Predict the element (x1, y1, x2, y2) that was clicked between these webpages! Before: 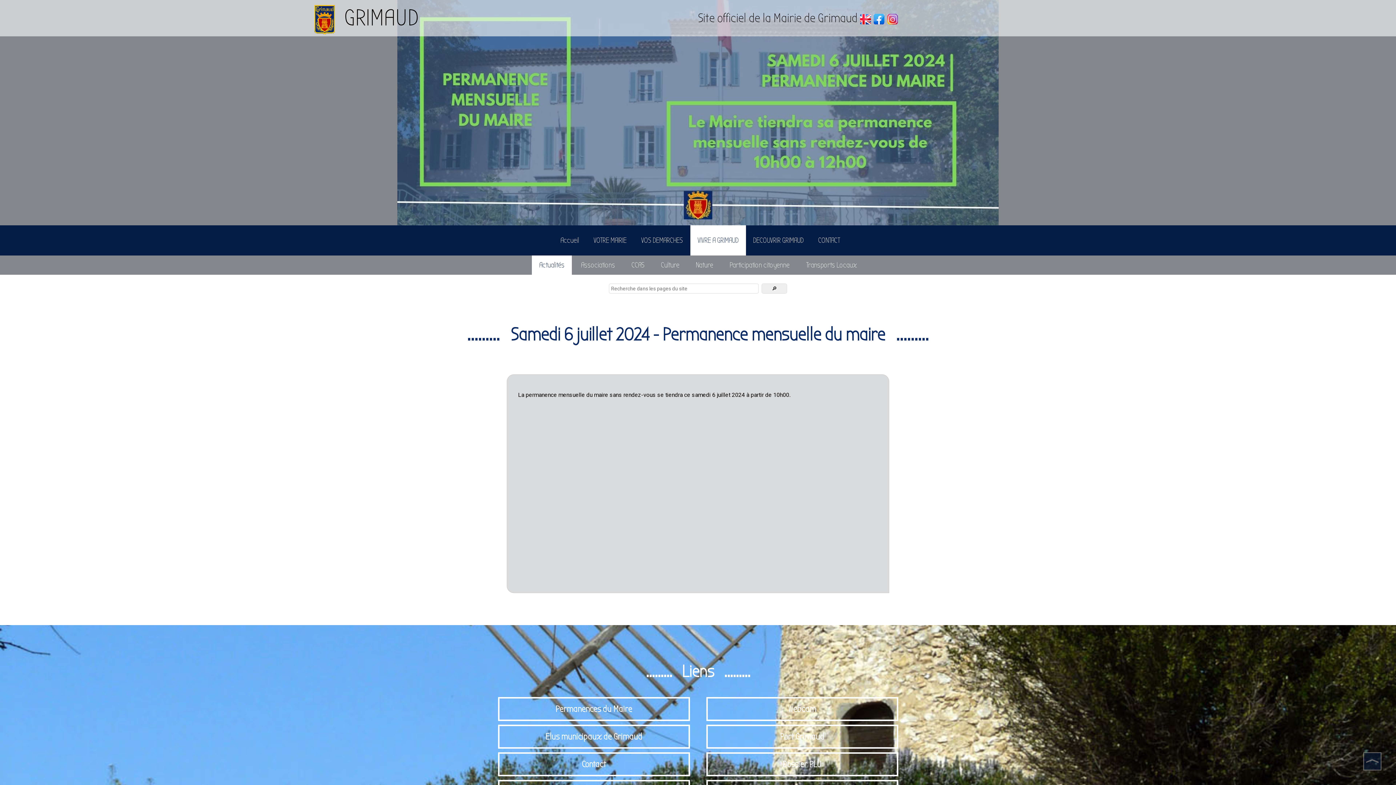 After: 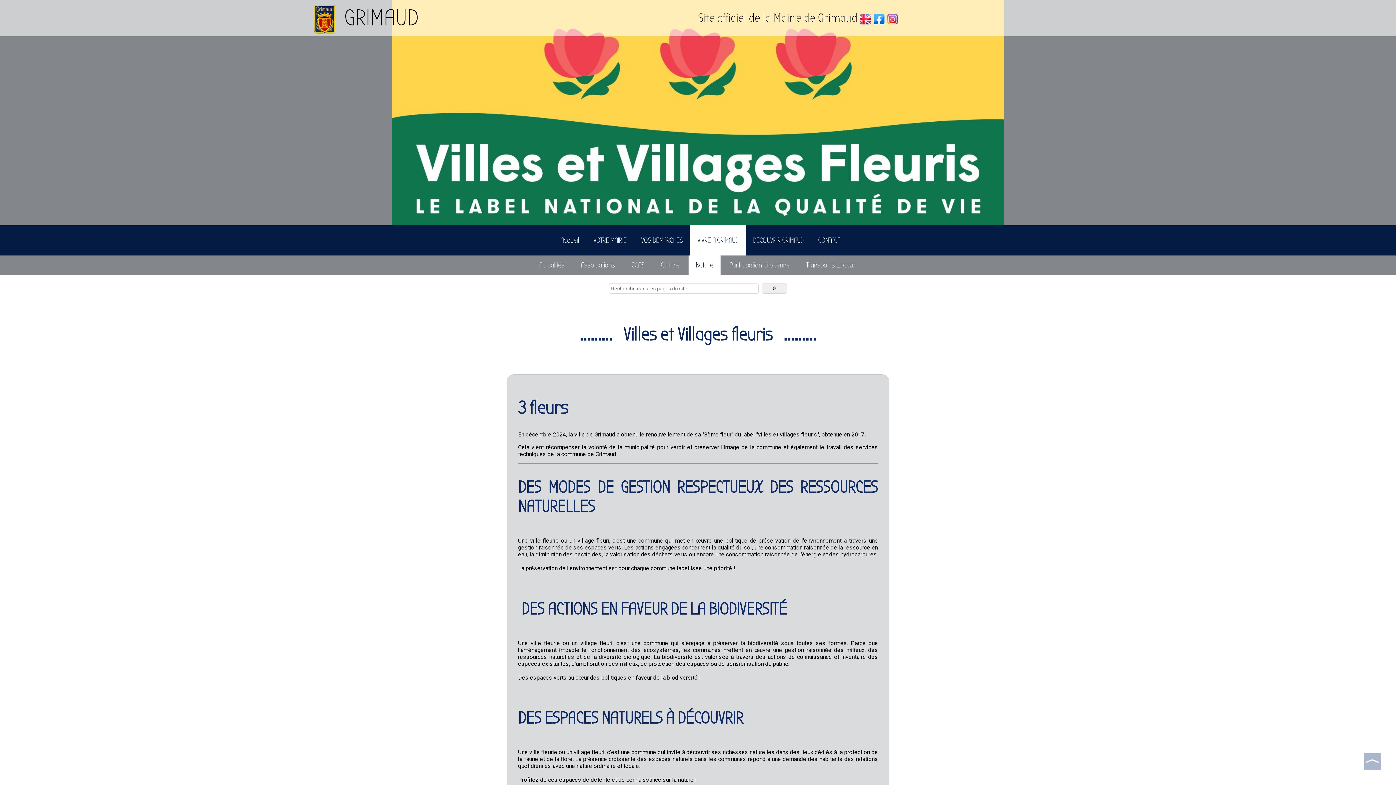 Action: bbox: (699, 778, 905, 787) label: Villes et Villages fleuris
 